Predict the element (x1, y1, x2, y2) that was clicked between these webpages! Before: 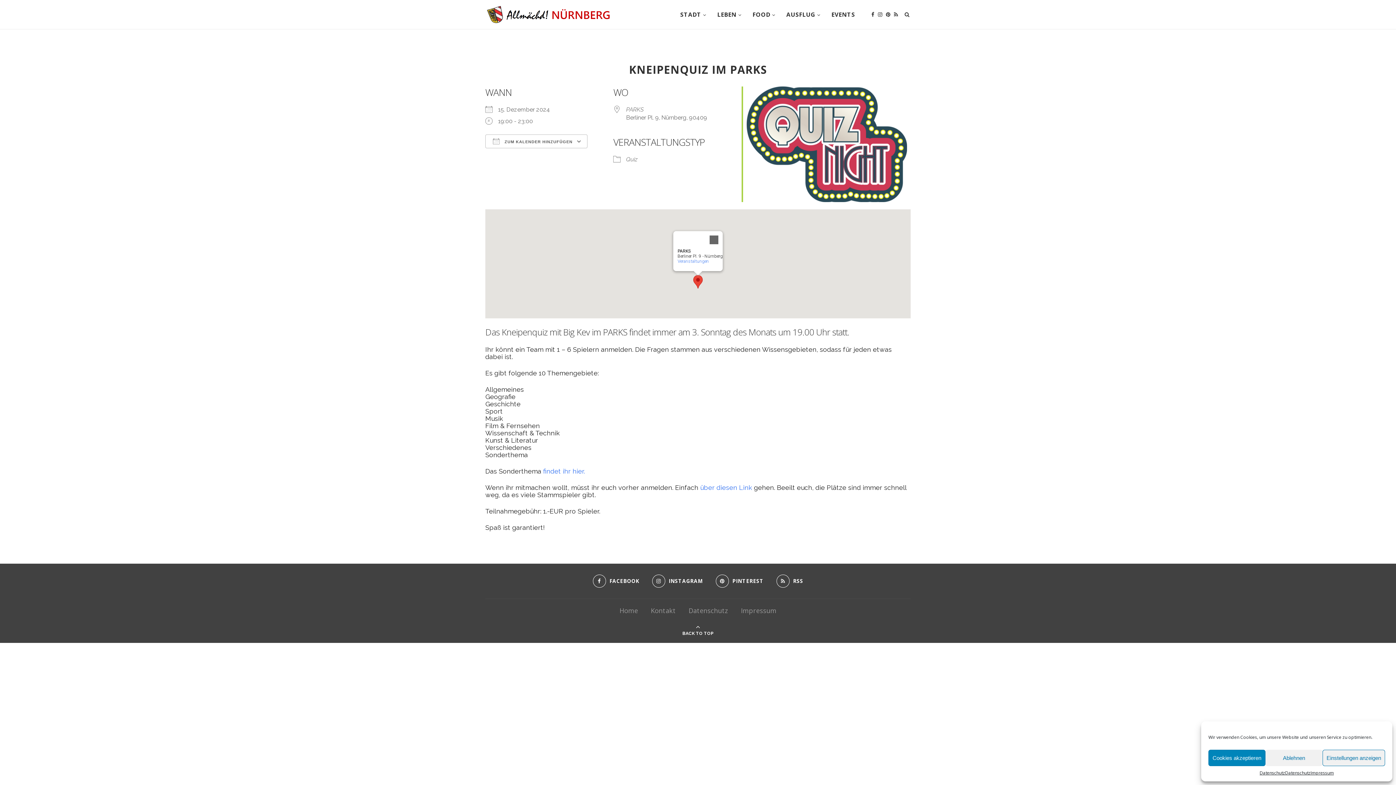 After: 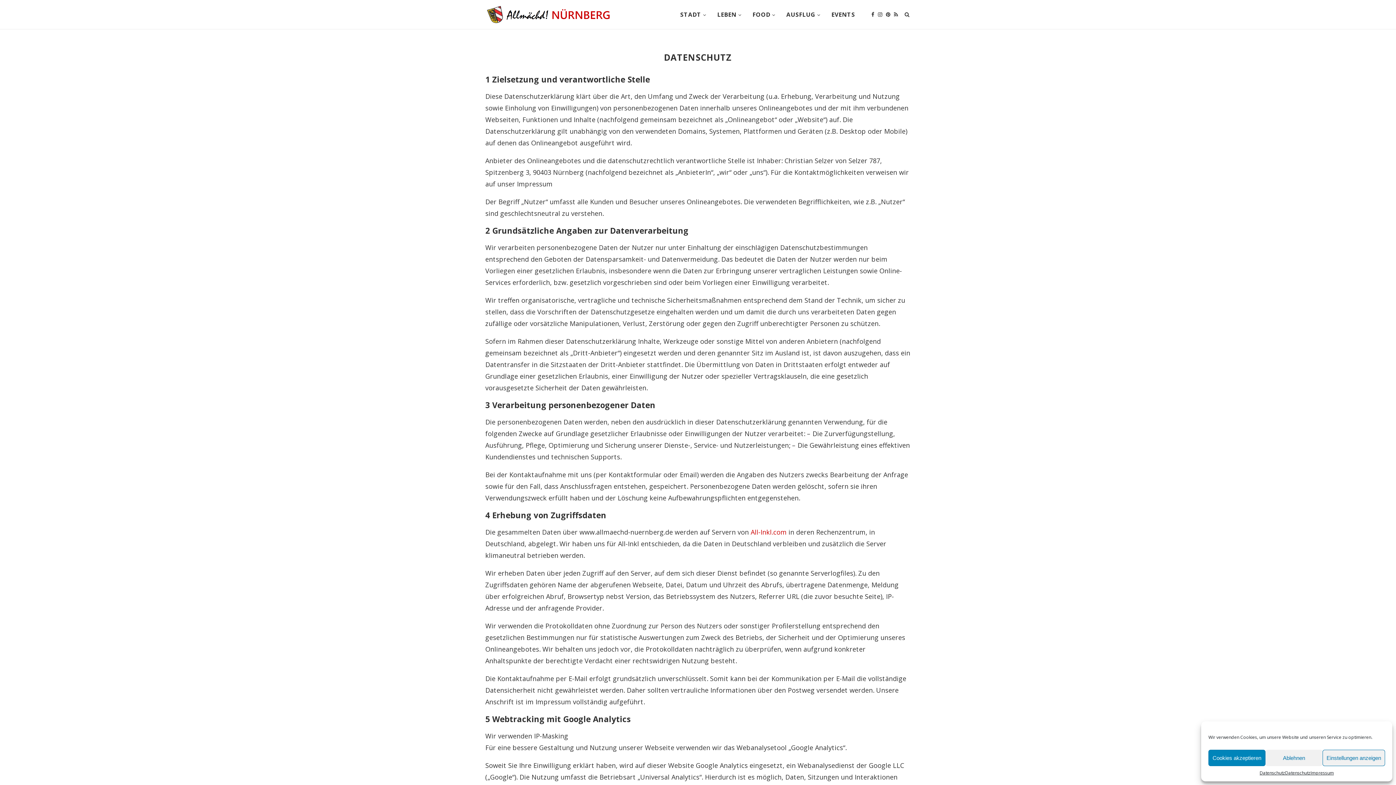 Action: label: Datenschutz bbox: (688, 606, 728, 615)